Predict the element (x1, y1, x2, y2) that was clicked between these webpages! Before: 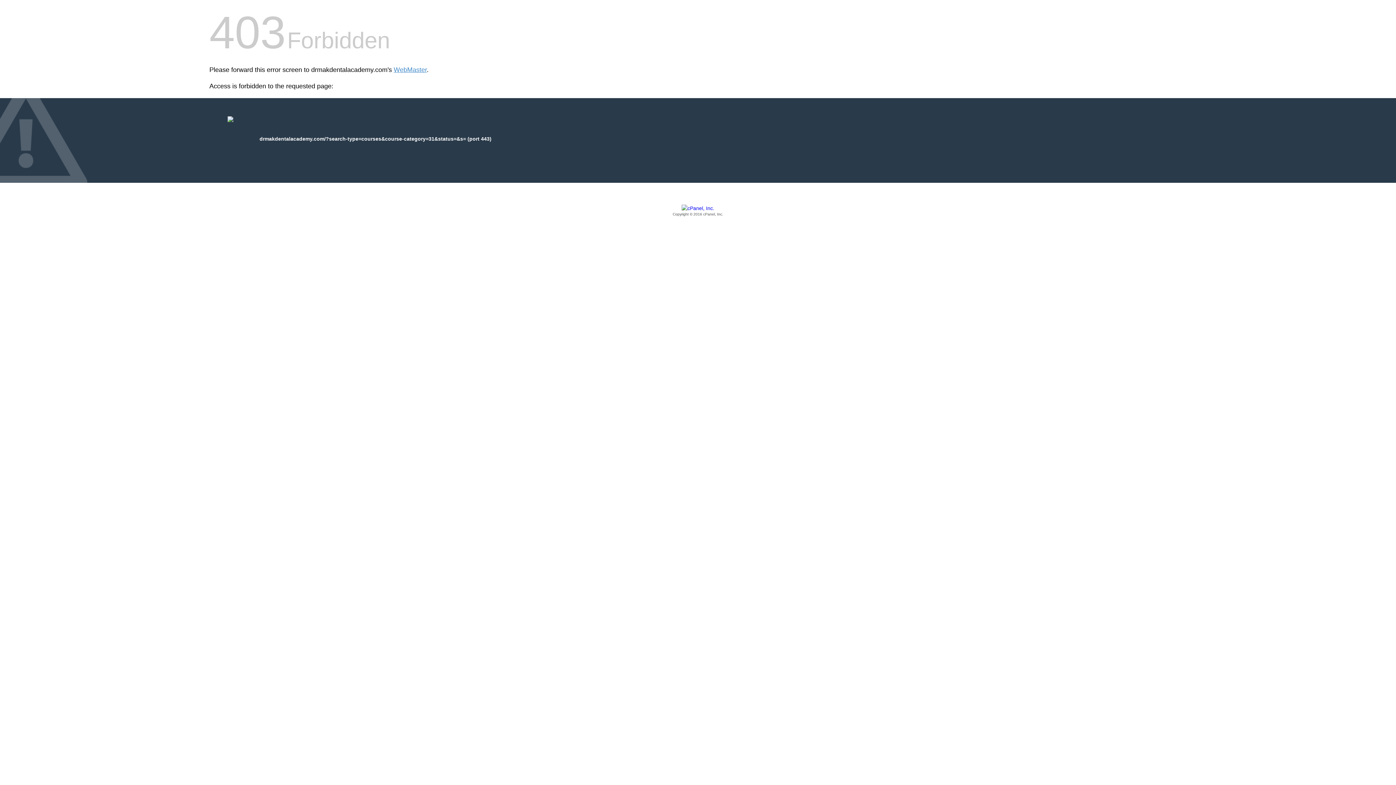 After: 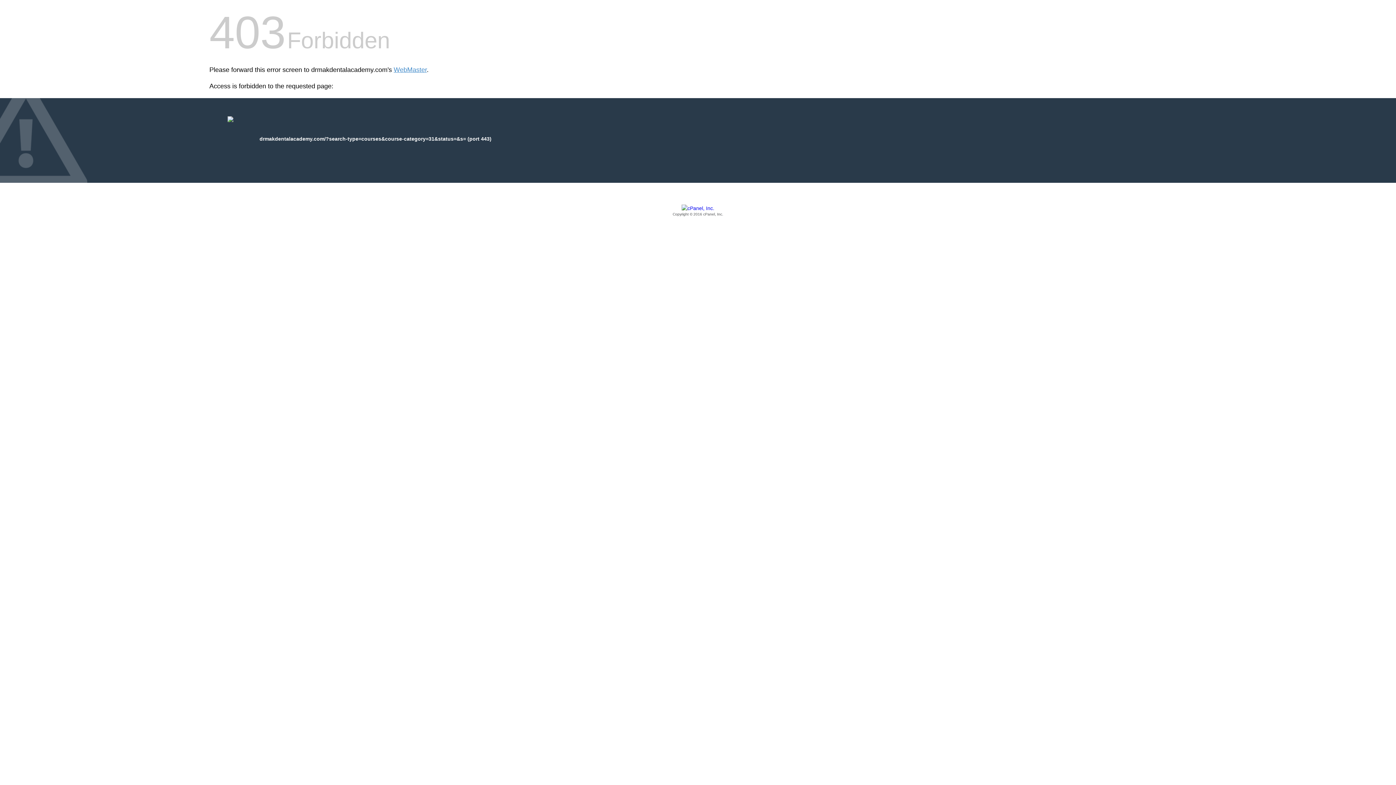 Action: bbox: (209, 205, 1186, 217) label: Copyright © 2016 cPanel, Inc.